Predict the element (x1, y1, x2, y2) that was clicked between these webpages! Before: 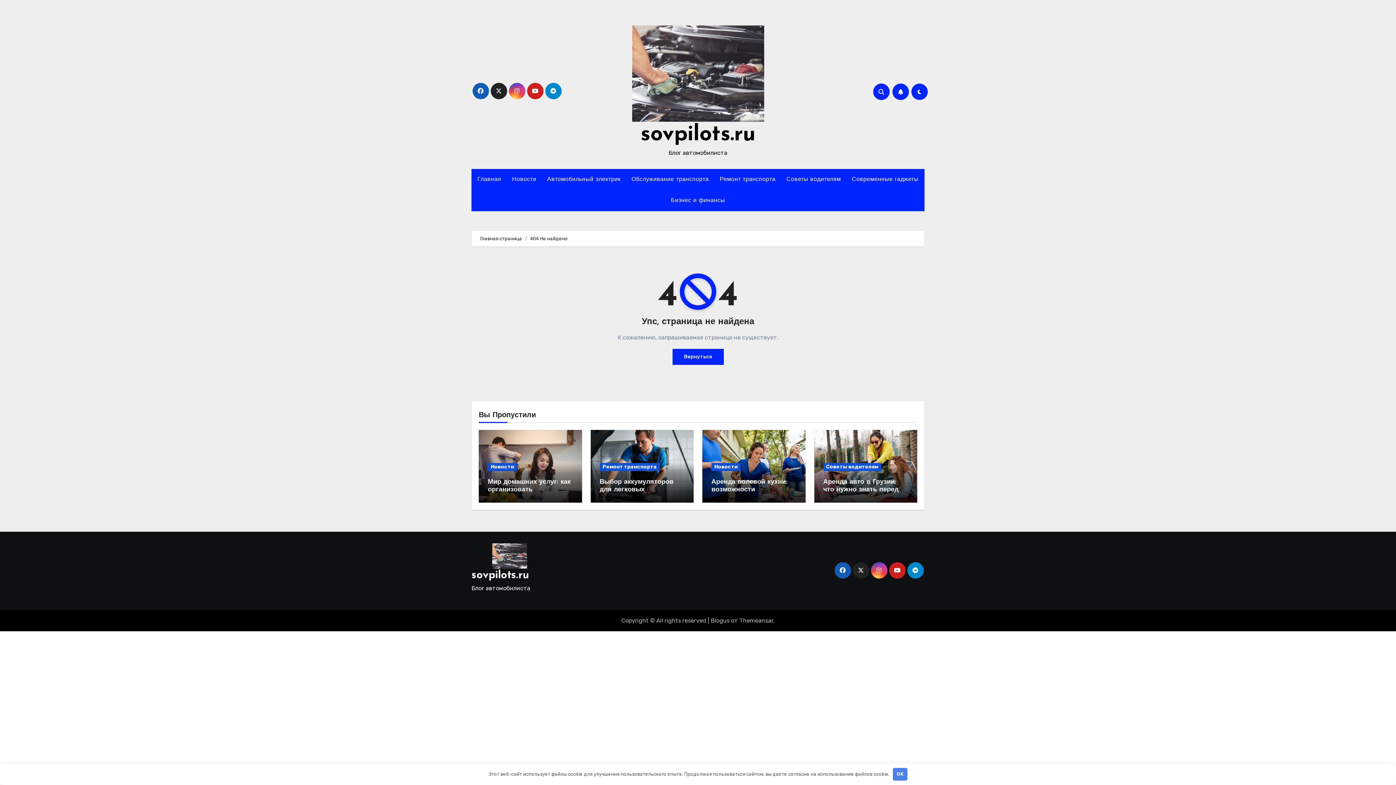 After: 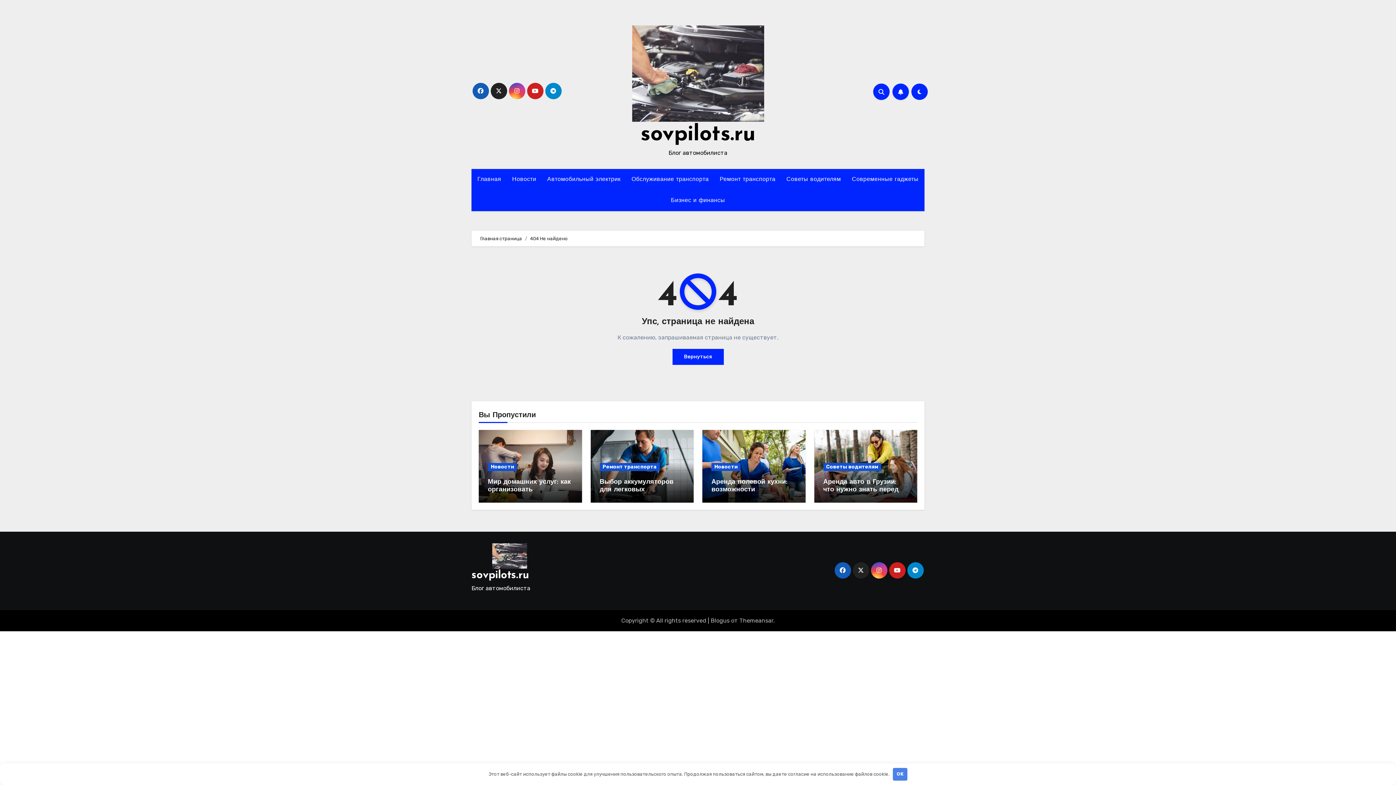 Action: label: Themeansar bbox: (739, 617, 773, 624)